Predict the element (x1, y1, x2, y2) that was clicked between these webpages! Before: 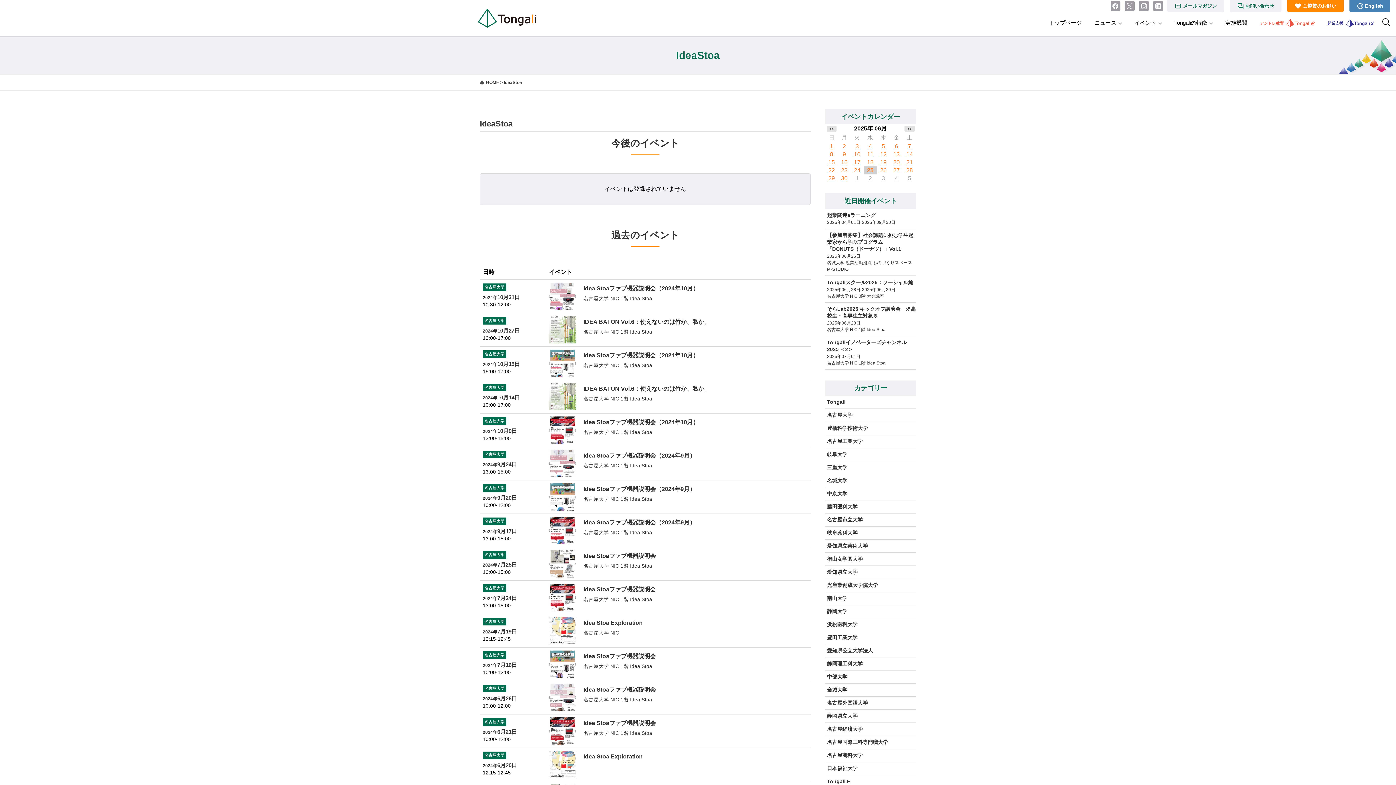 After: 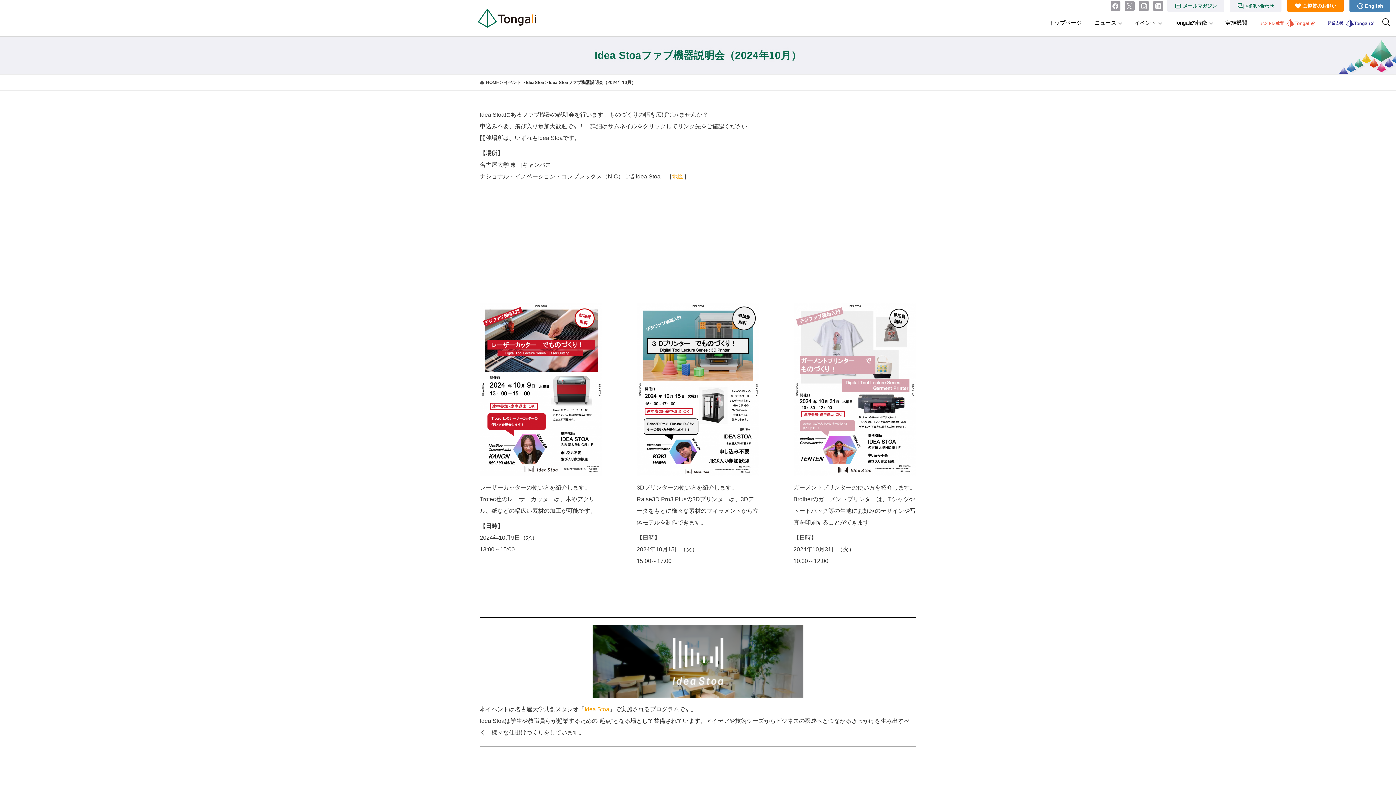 Action: bbox: (549, 426, 576, 432)